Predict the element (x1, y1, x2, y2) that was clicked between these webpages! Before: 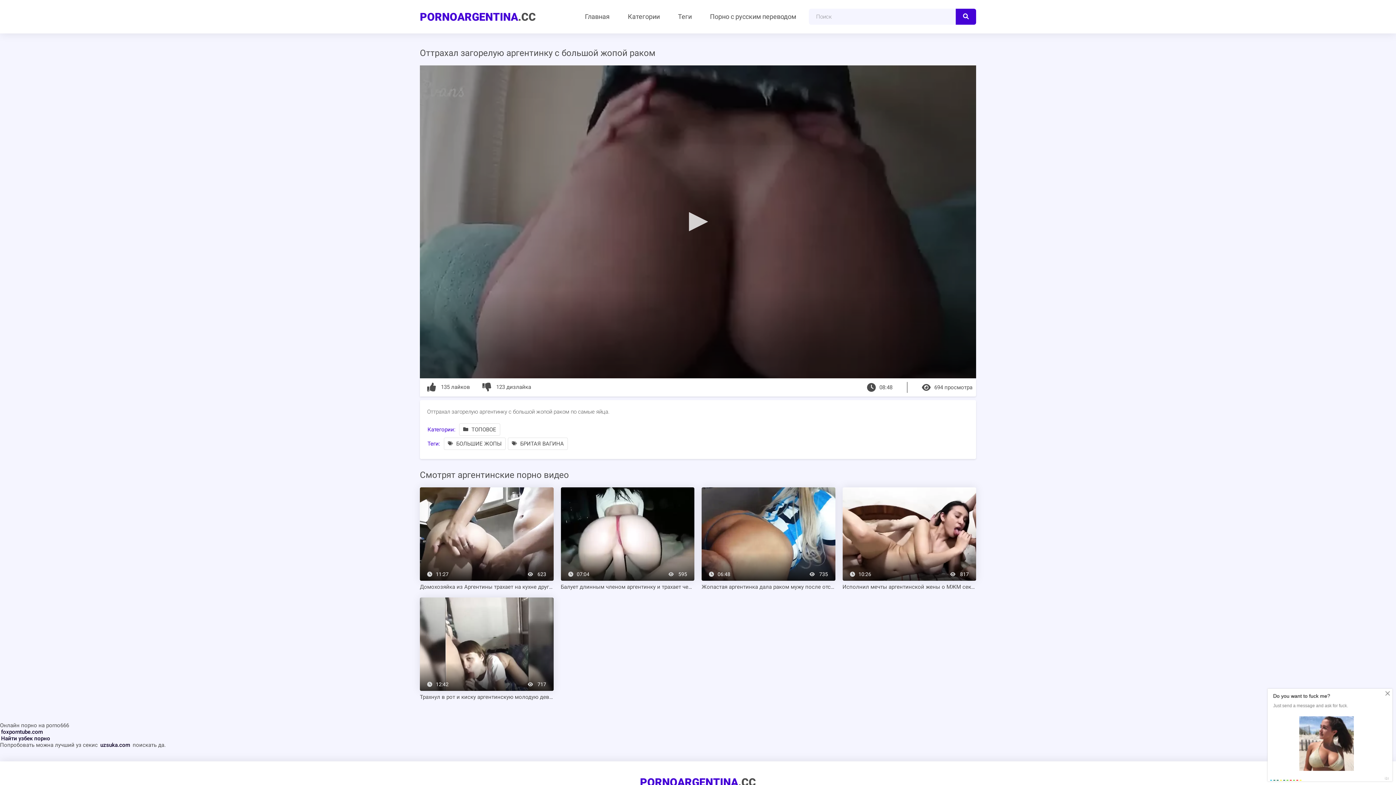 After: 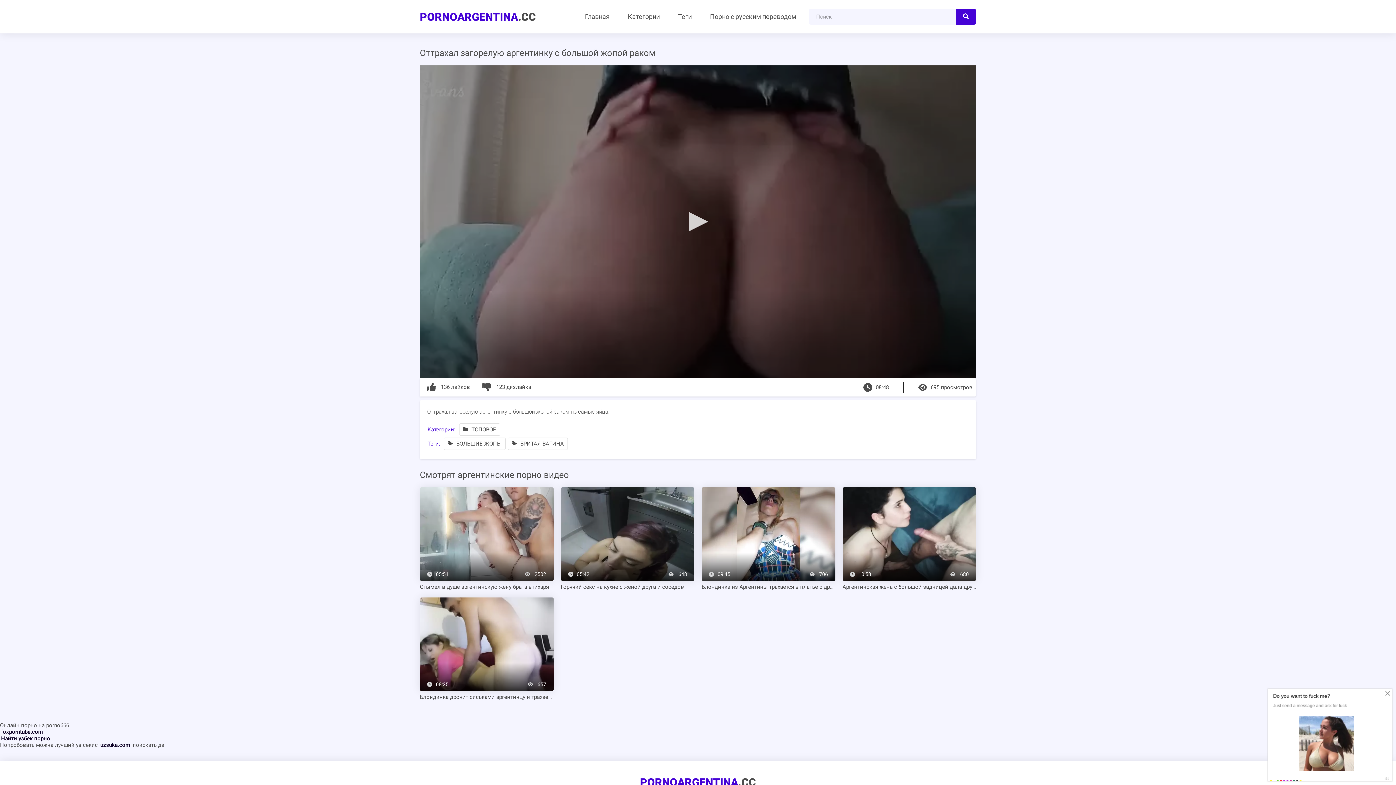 Action: bbox: (427, 383, 471, 390) label:  135 лайков 